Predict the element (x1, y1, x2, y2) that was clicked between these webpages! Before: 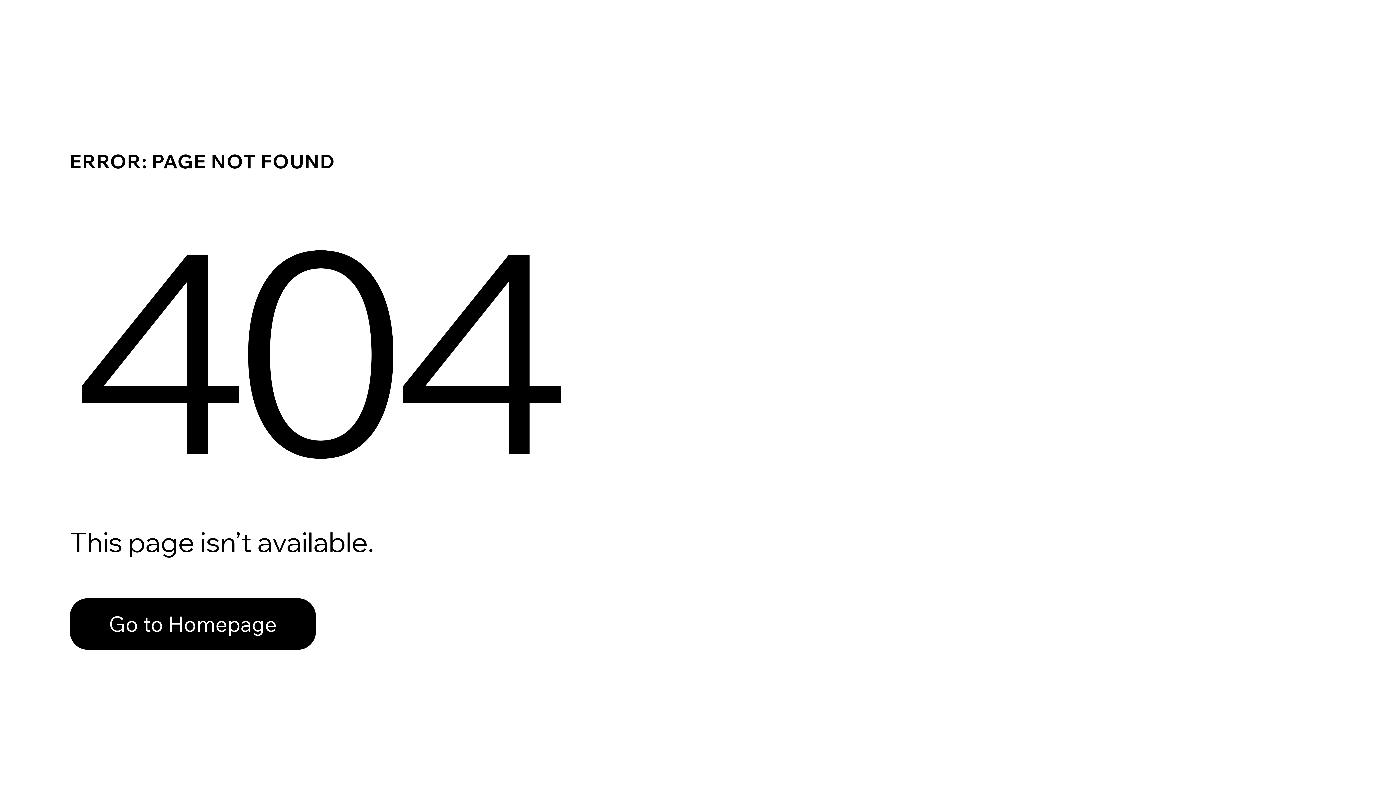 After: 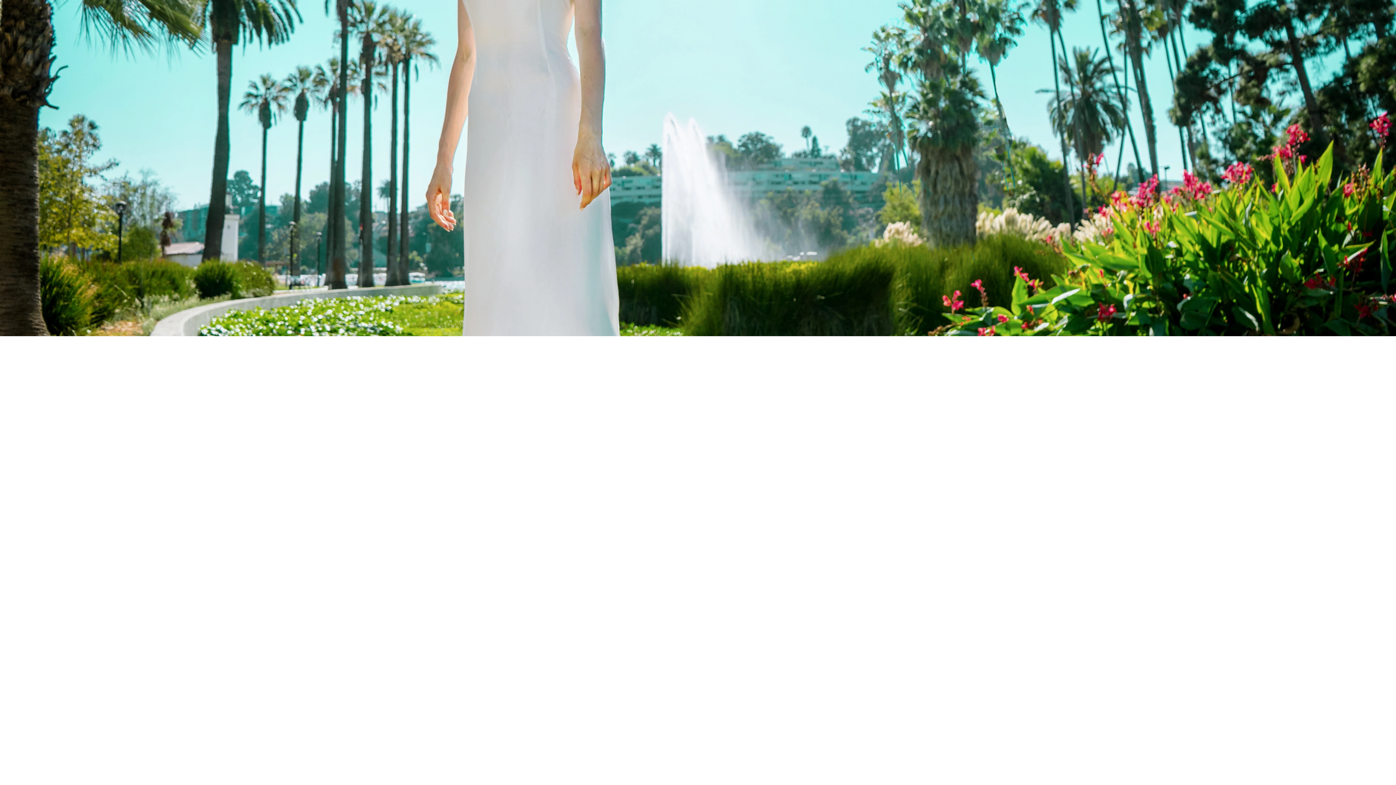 Action: label: Go to Homepage bbox: (69, 598, 316, 650)